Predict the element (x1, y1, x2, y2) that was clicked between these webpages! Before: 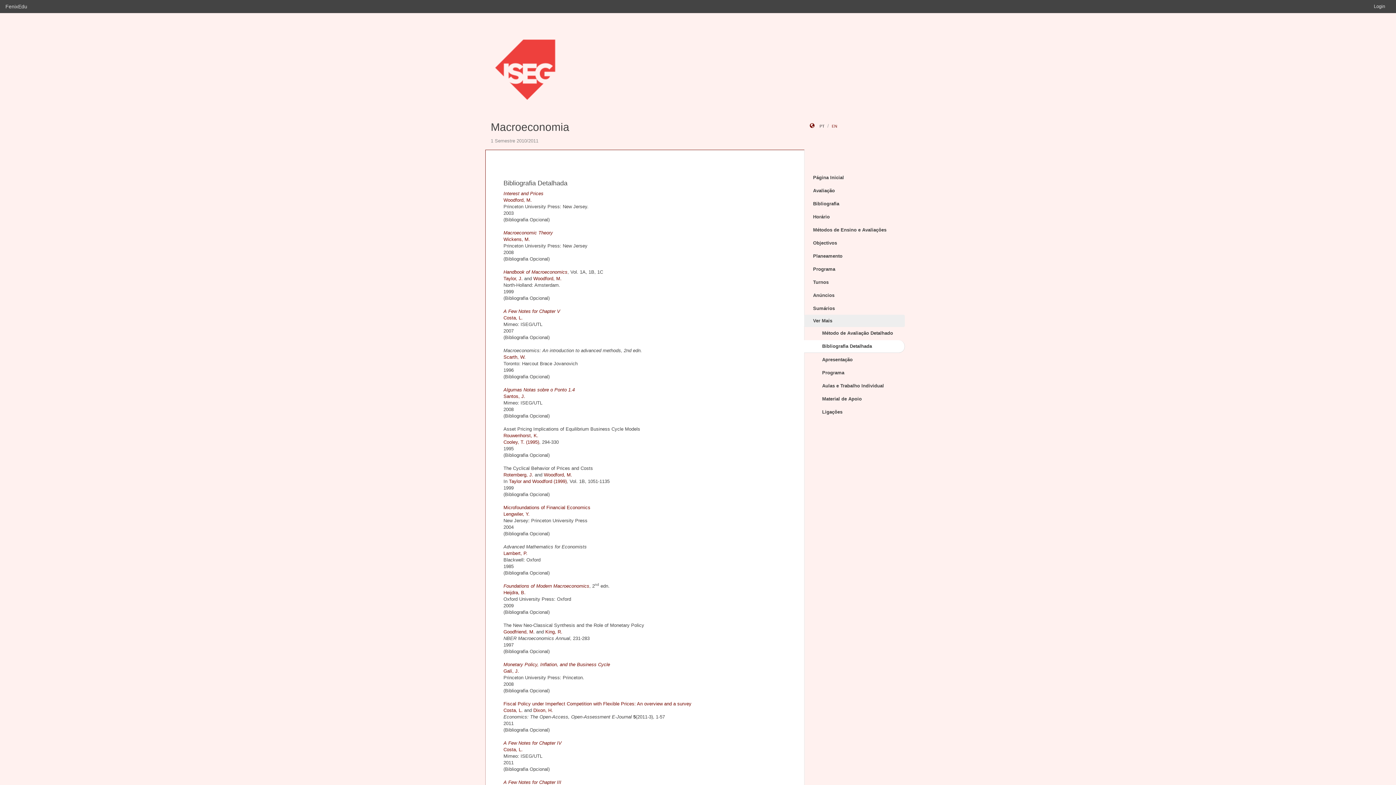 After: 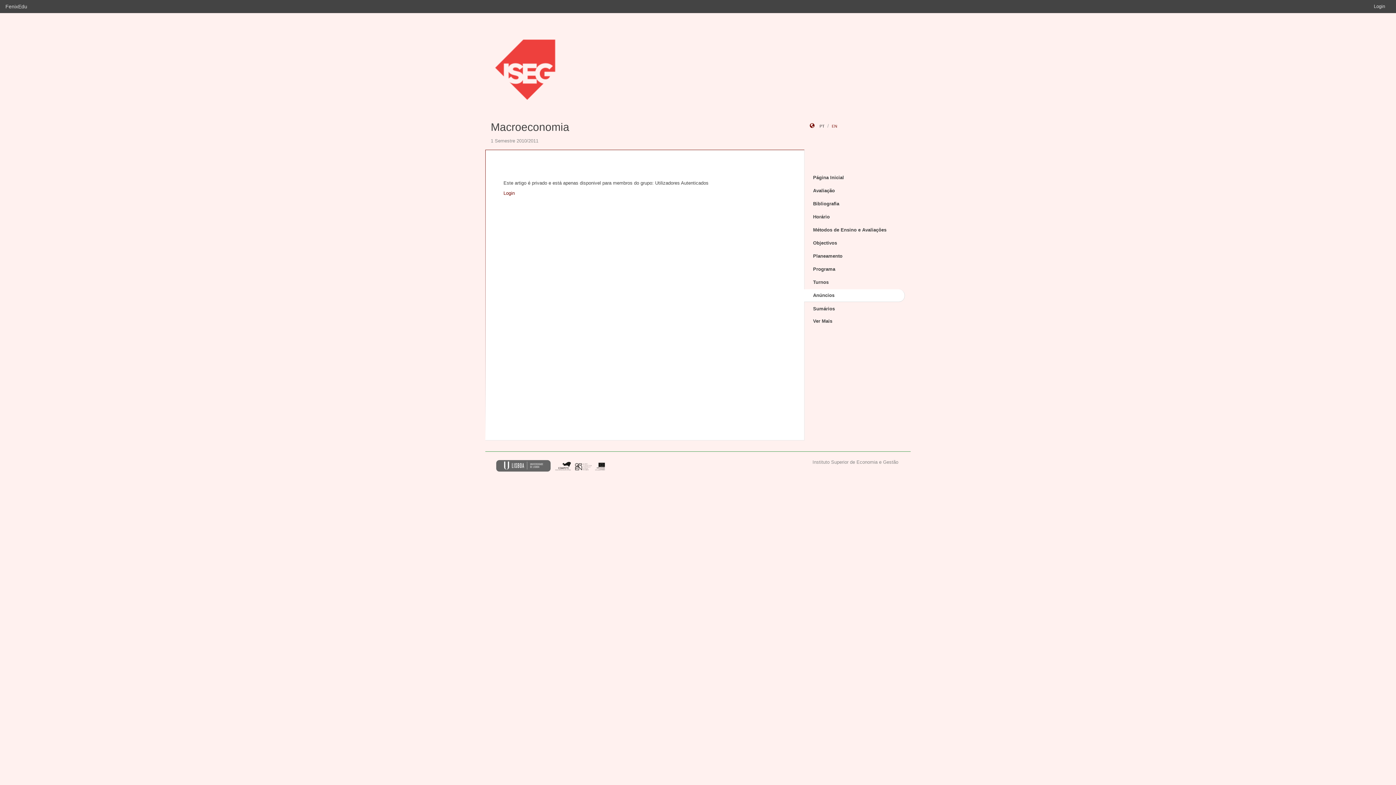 Action: label: Anúncios bbox: (804, 289, 905, 301)